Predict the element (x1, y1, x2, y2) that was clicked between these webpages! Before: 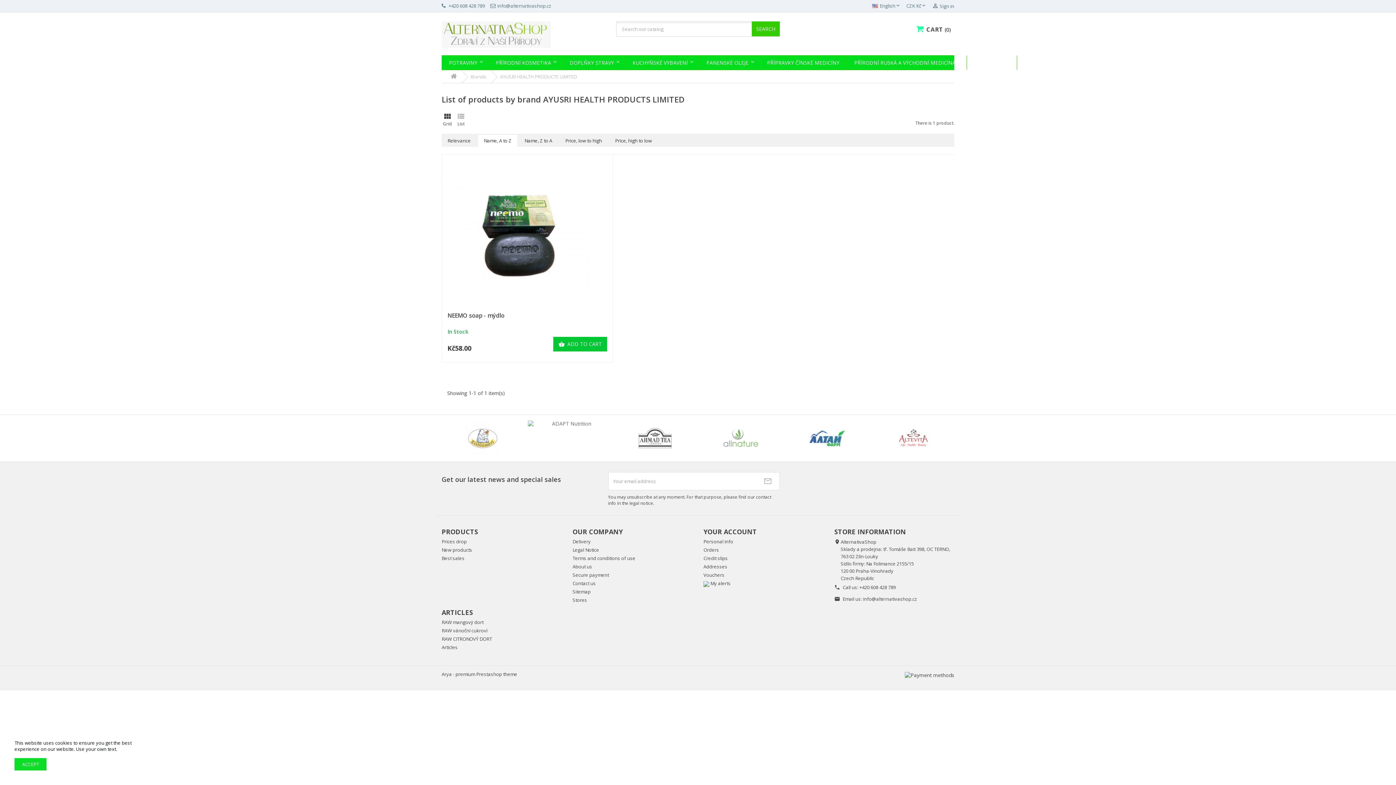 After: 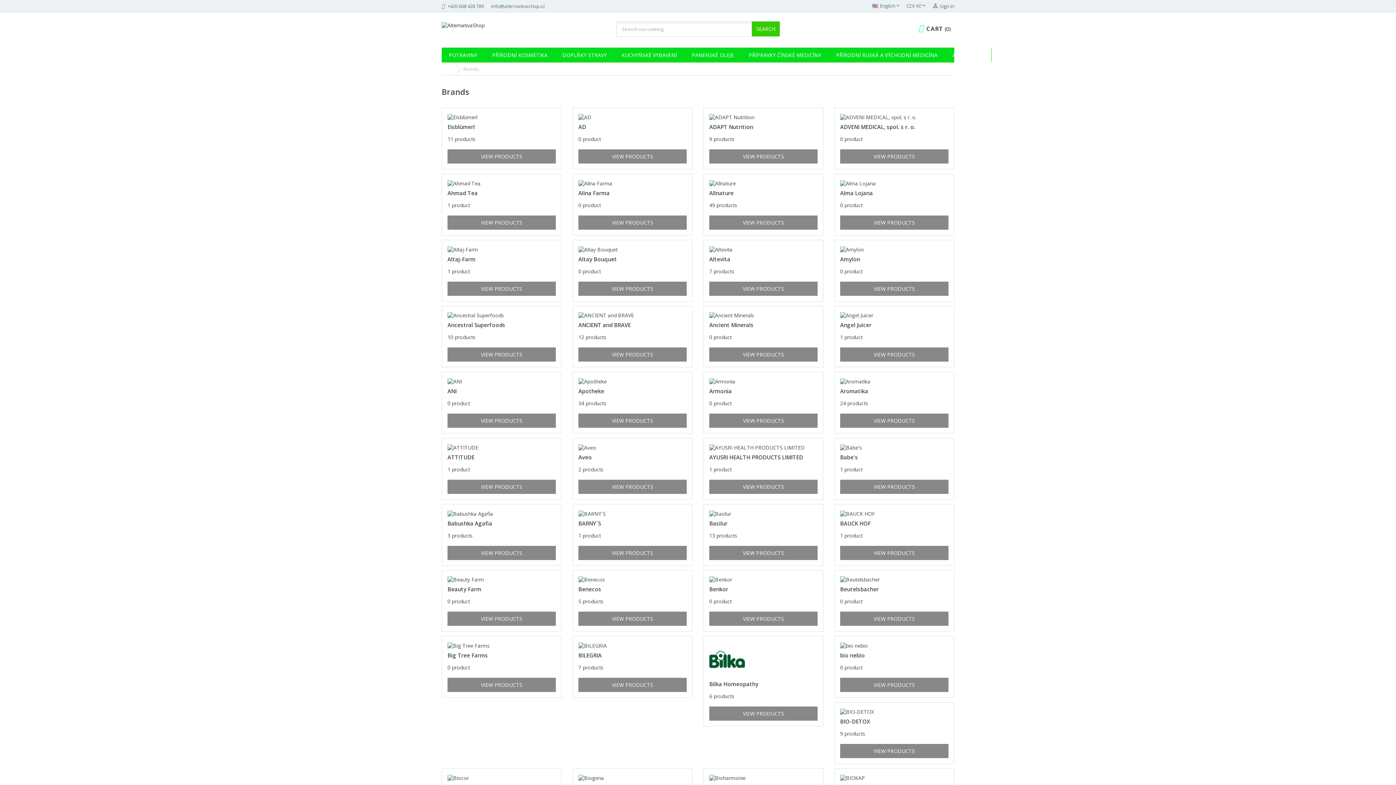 Action: bbox: (467, 70, 491, 83) label: Brands 